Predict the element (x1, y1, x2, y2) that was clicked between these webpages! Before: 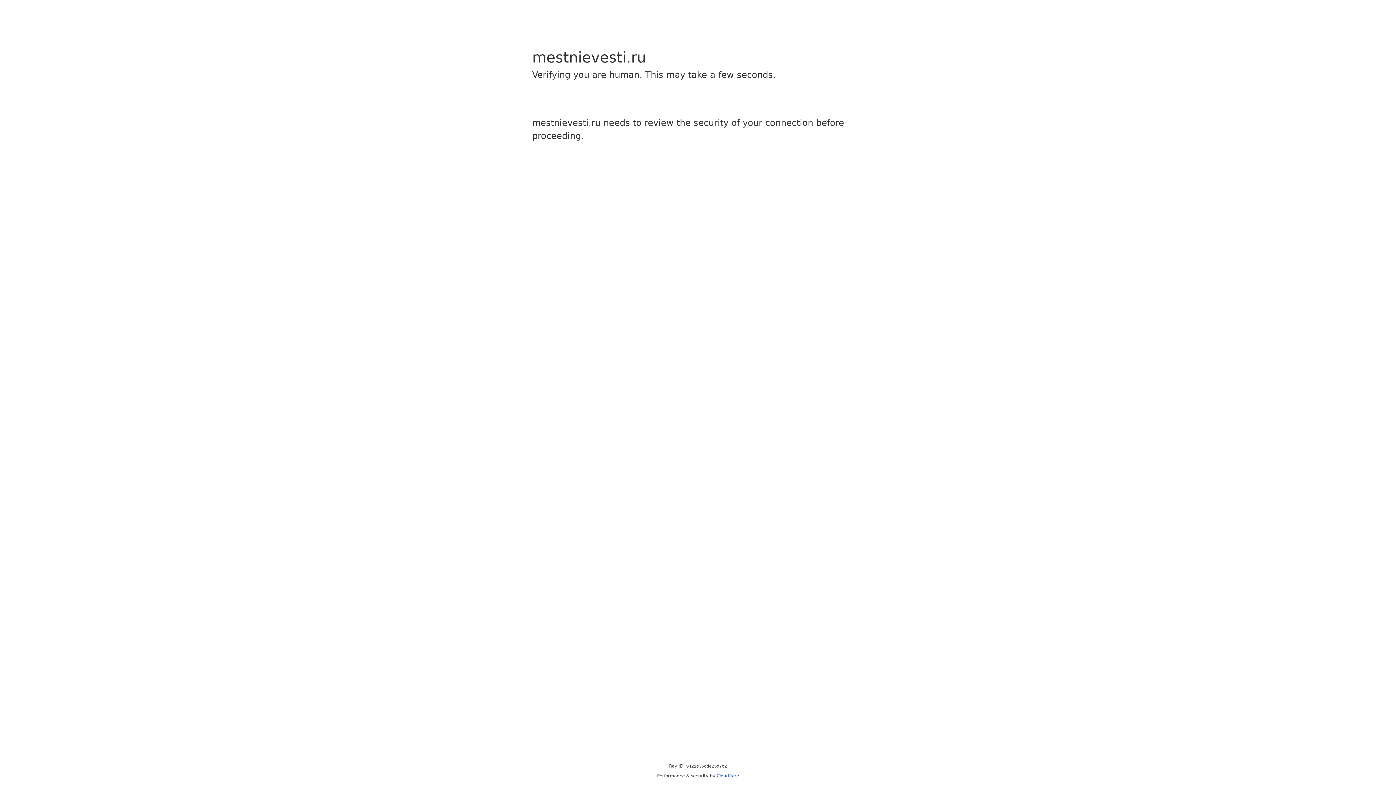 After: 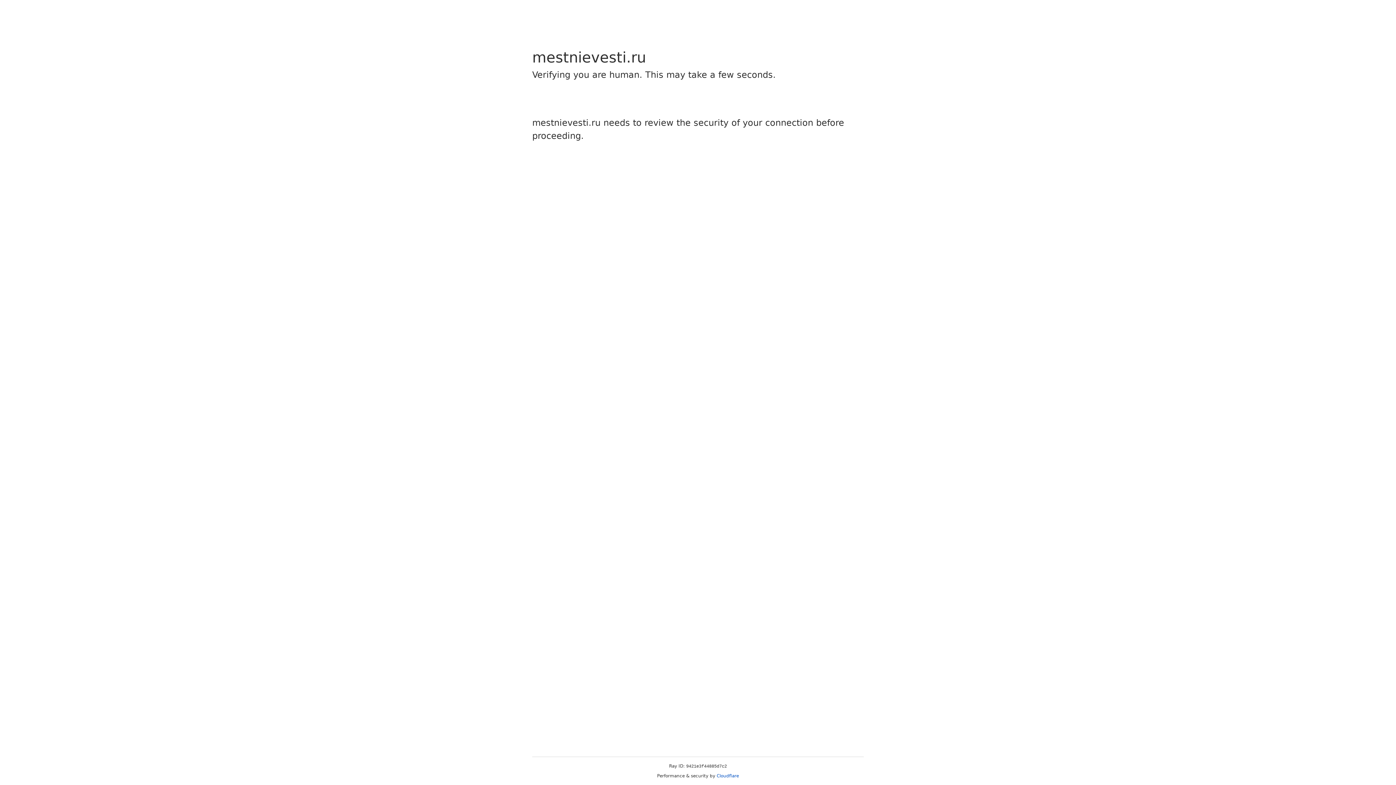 Action: label: Cloudflare bbox: (716, 773, 739, 778)